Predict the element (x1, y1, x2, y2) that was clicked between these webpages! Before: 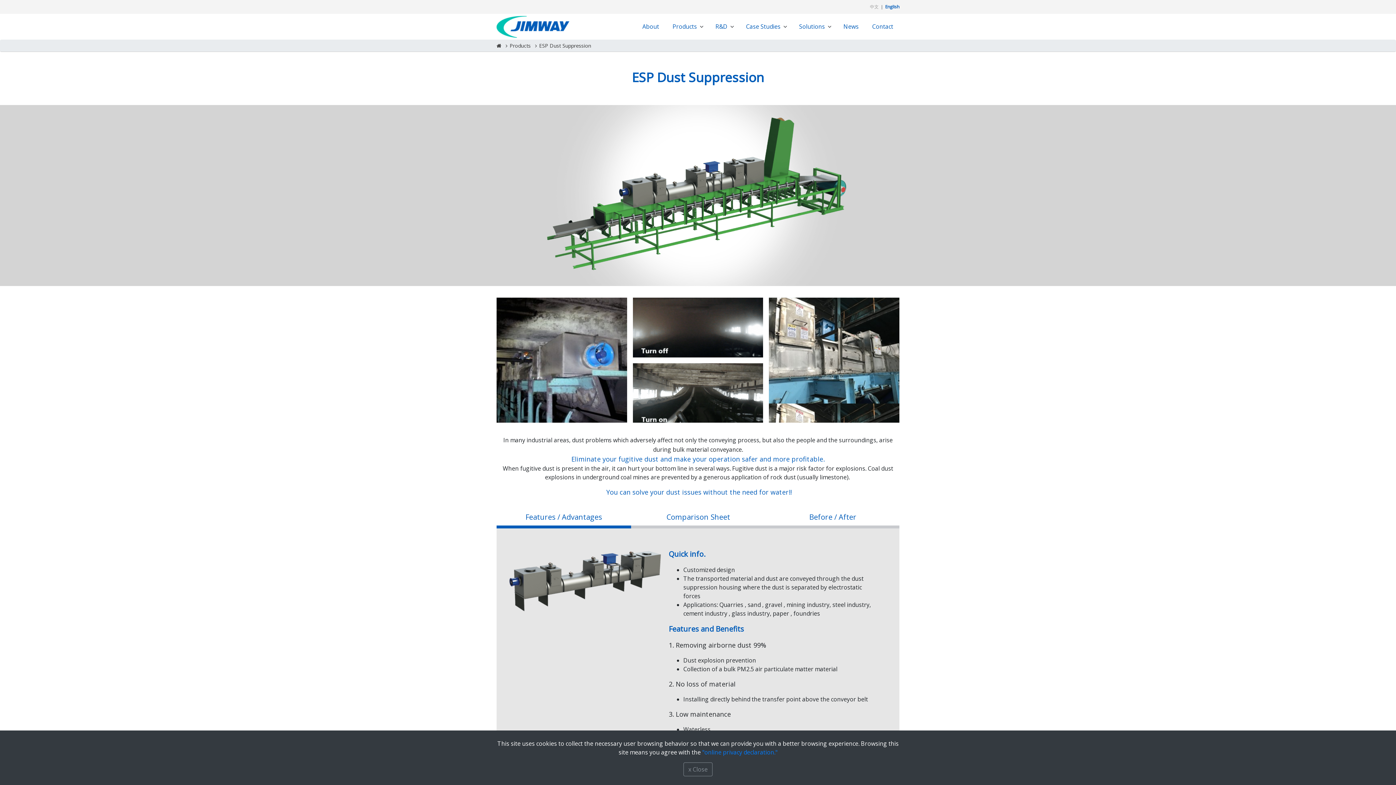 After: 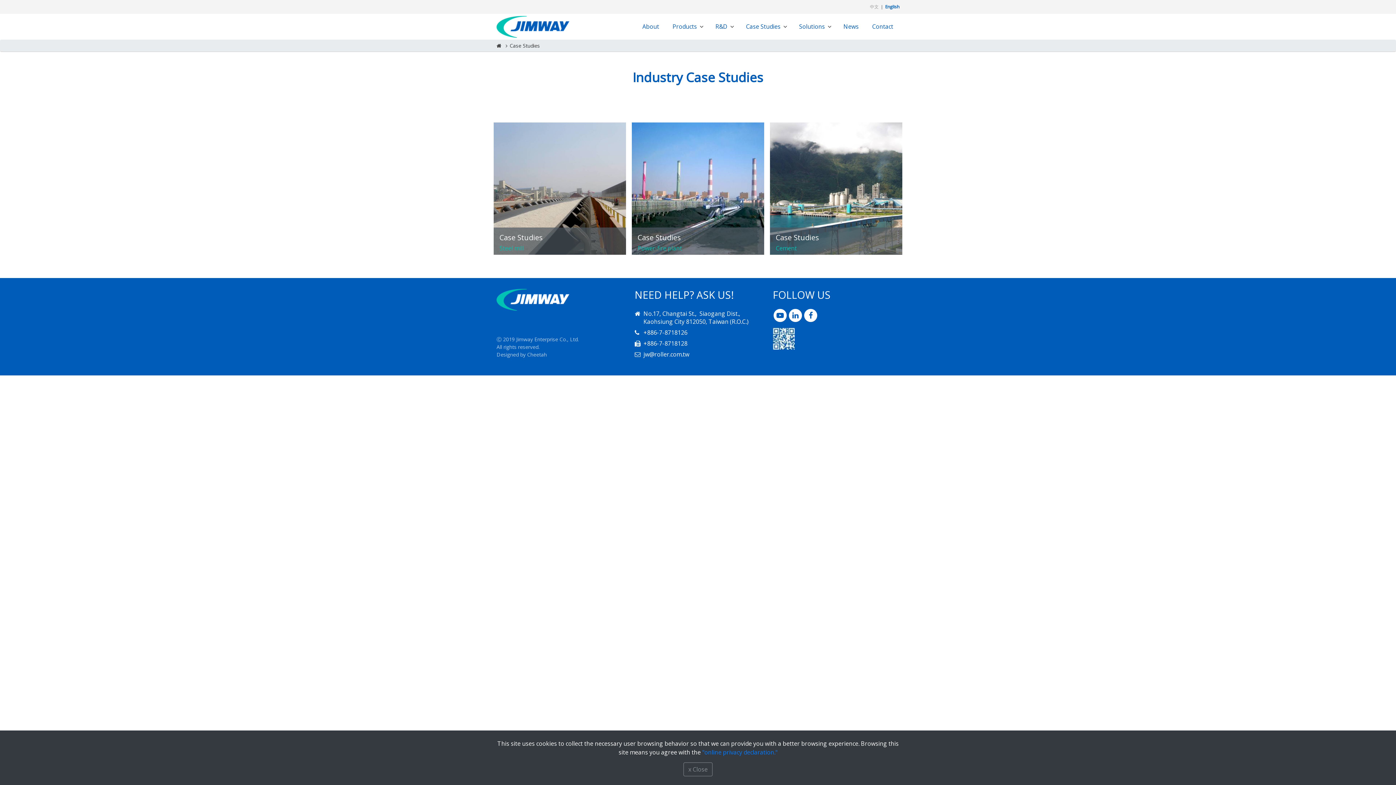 Action: bbox: (742, 16, 783, 36) label: Case Studies